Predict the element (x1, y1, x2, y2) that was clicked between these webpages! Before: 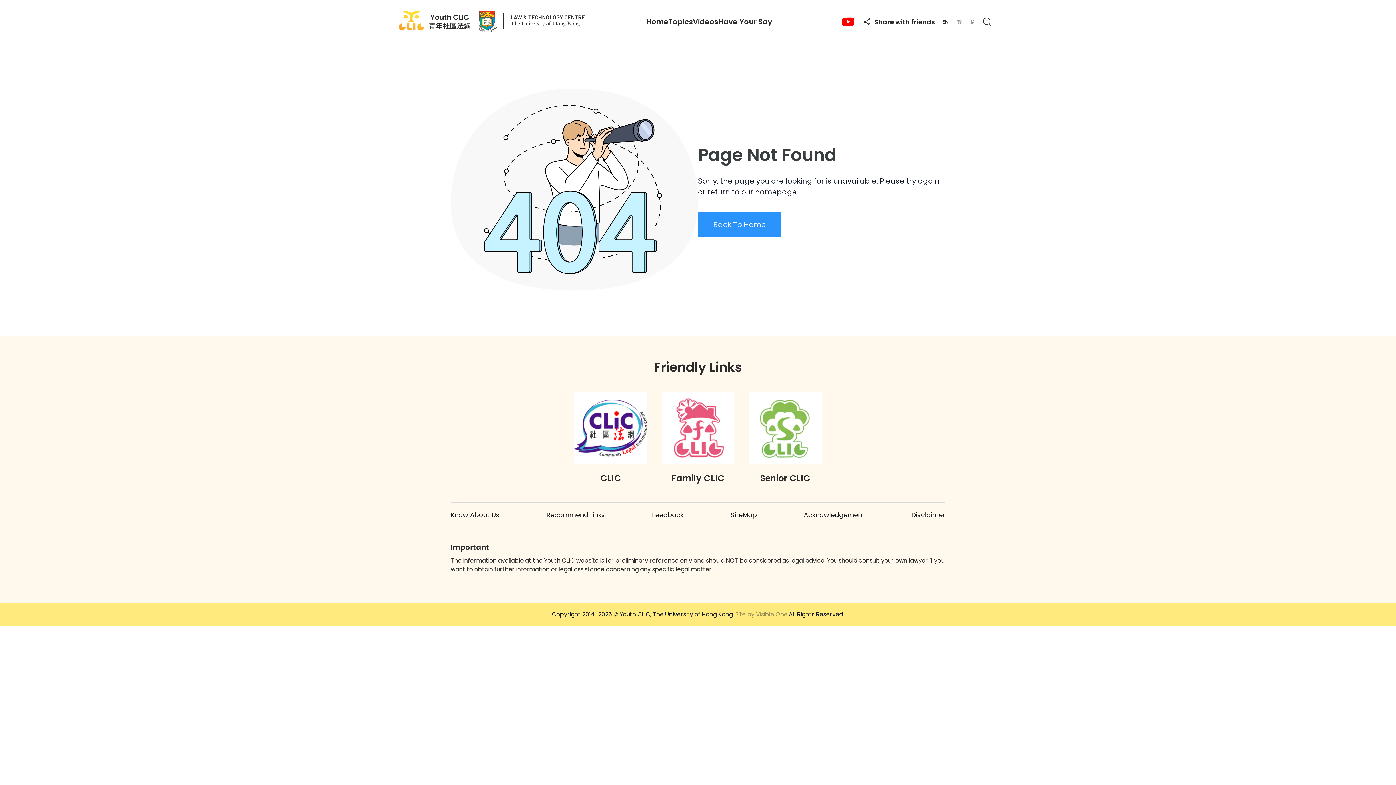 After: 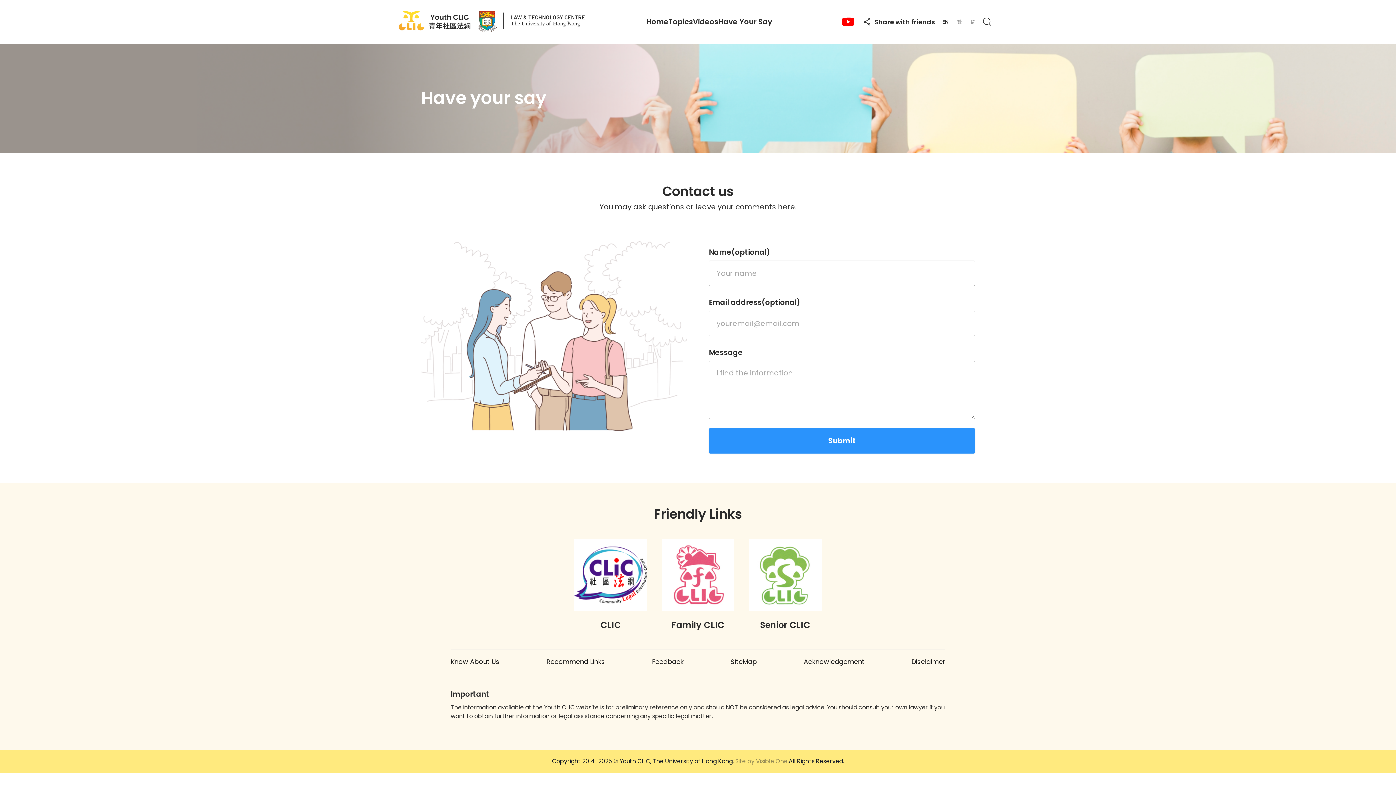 Action: bbox: (652, 510, 683, 519) label: Feedback